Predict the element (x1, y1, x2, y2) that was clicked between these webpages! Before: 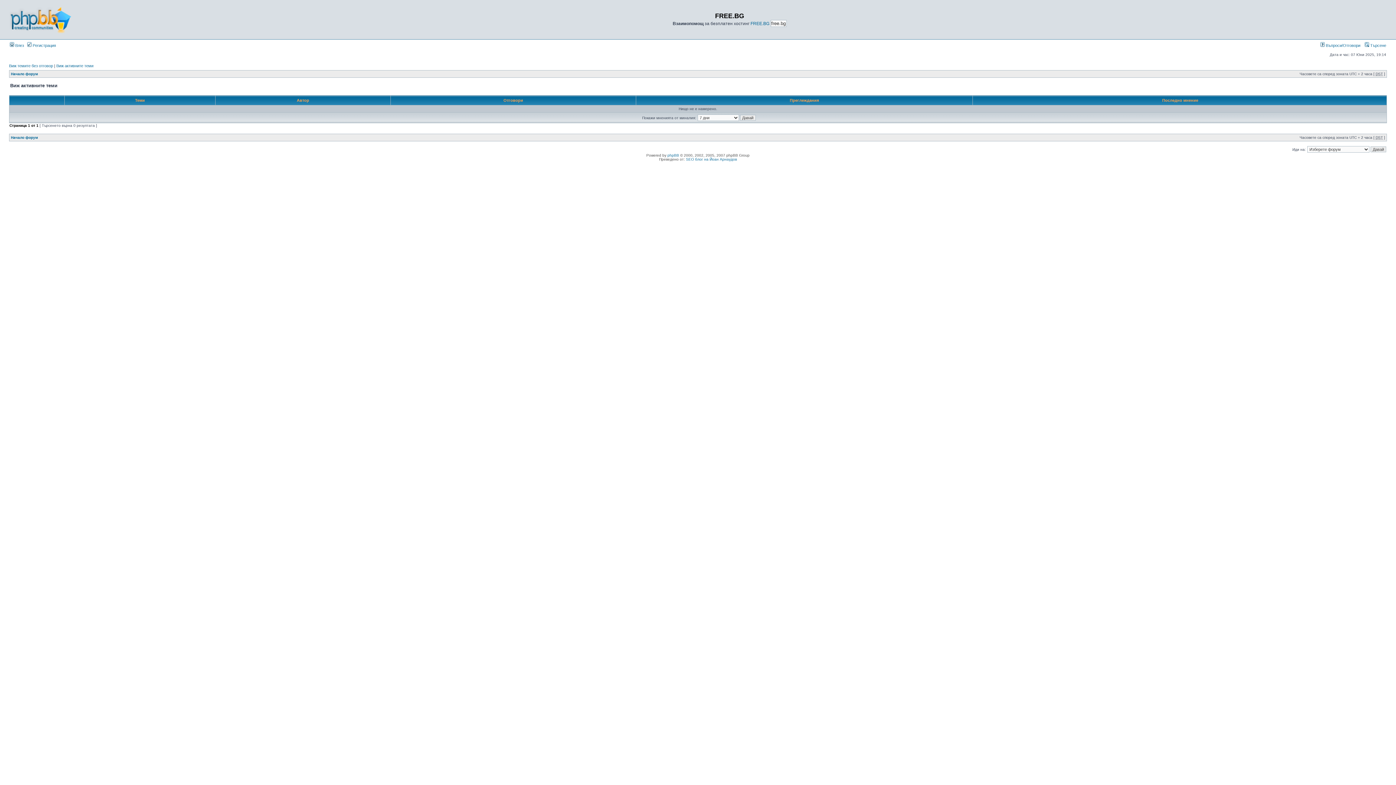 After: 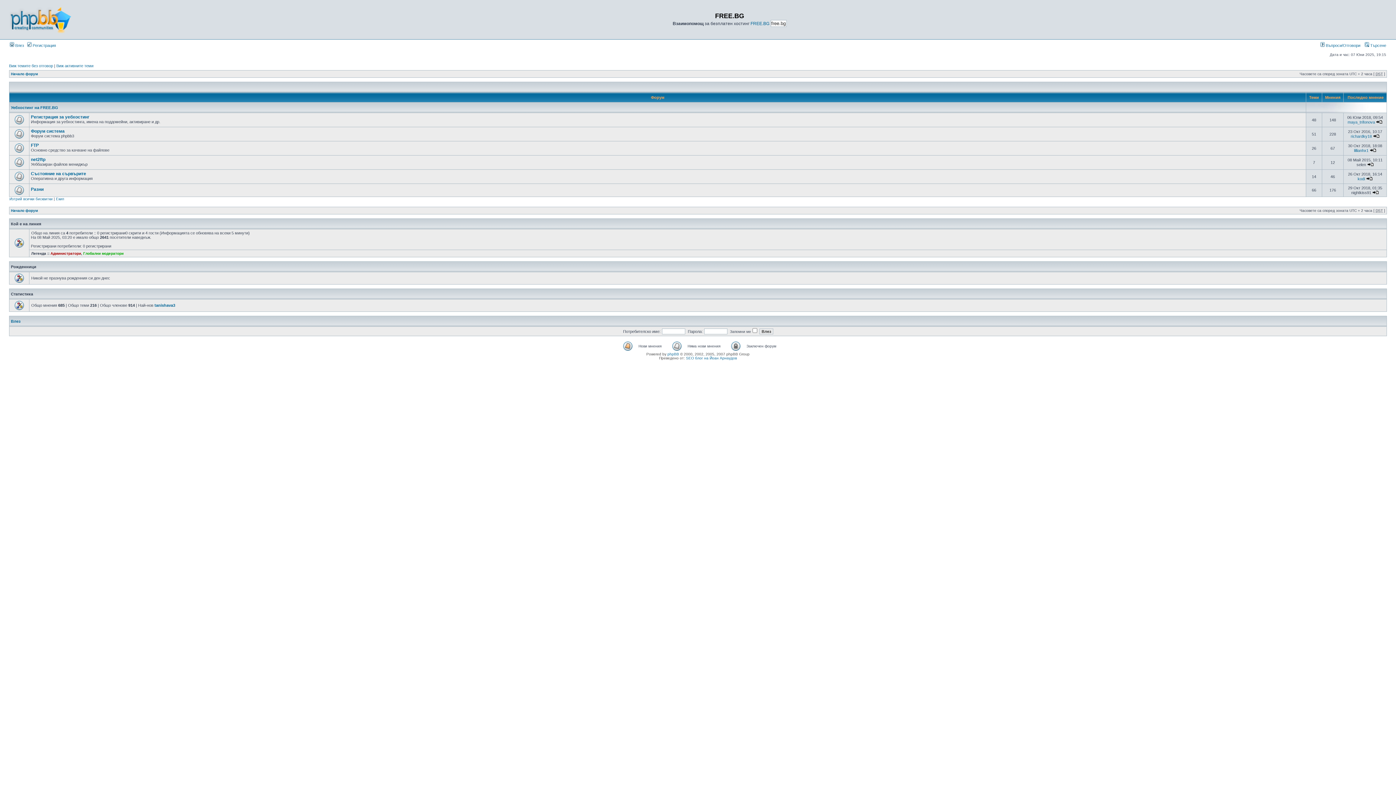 Action: label: Начало форум bbox: (10, 135, 37, 139)